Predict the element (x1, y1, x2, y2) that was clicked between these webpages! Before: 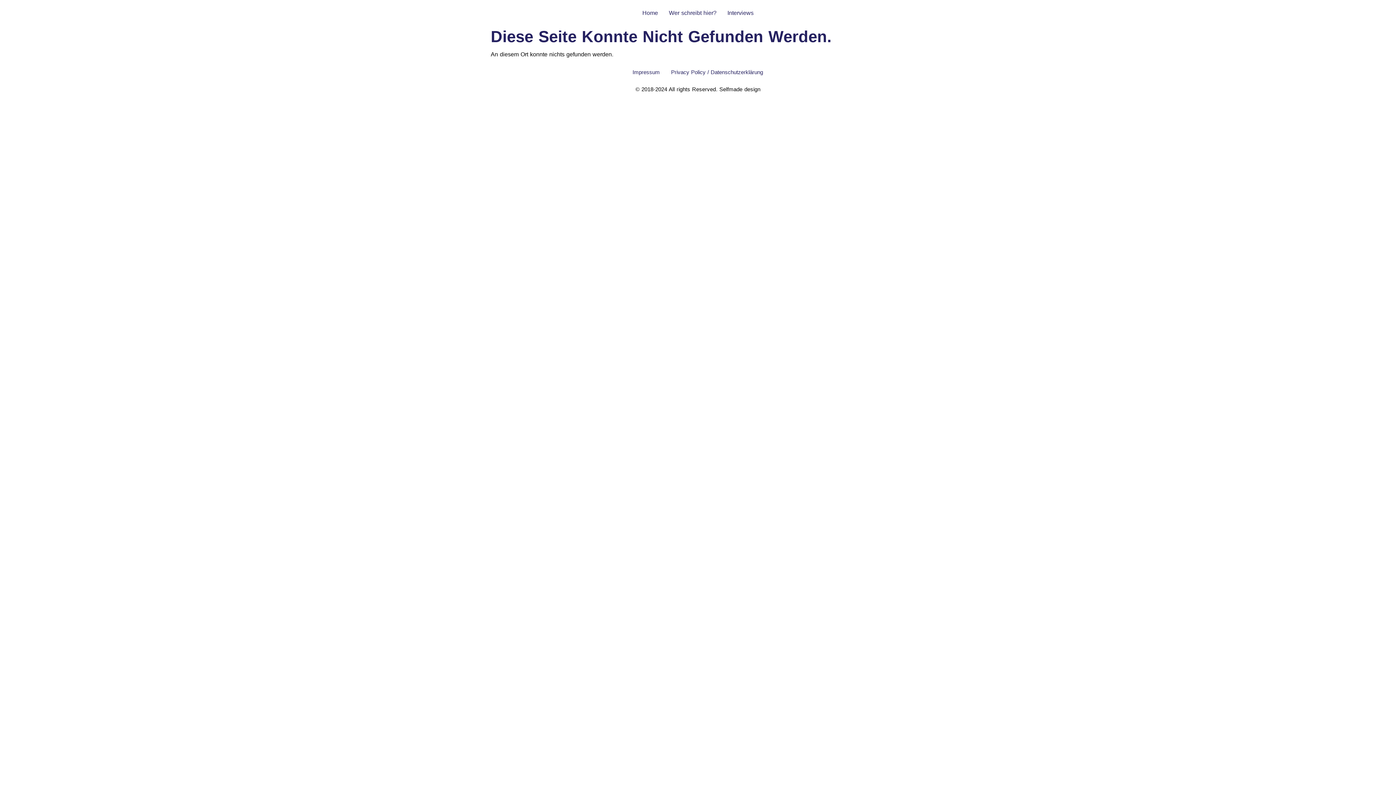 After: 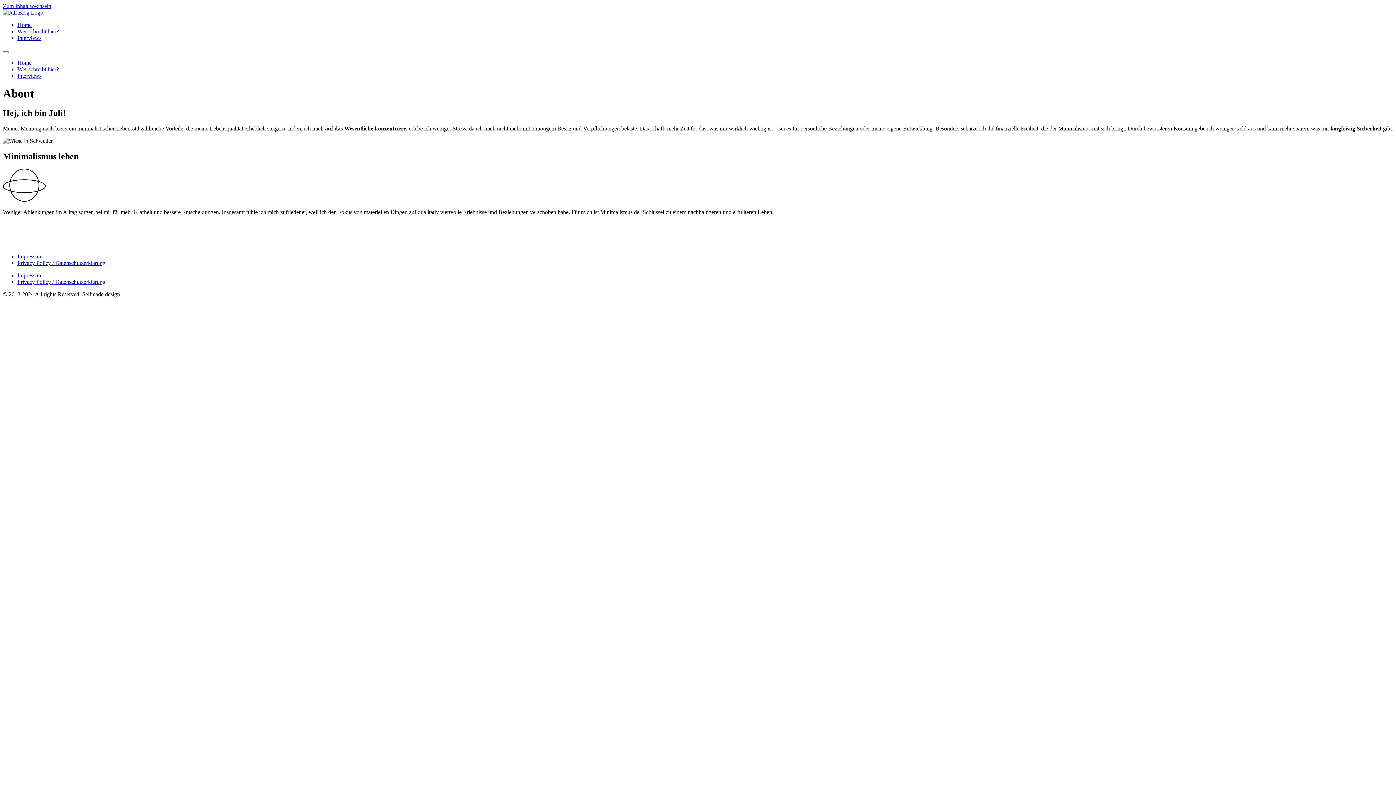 Action: label: Wer schreibt hier? bbox: (663, 5, 722, 20)